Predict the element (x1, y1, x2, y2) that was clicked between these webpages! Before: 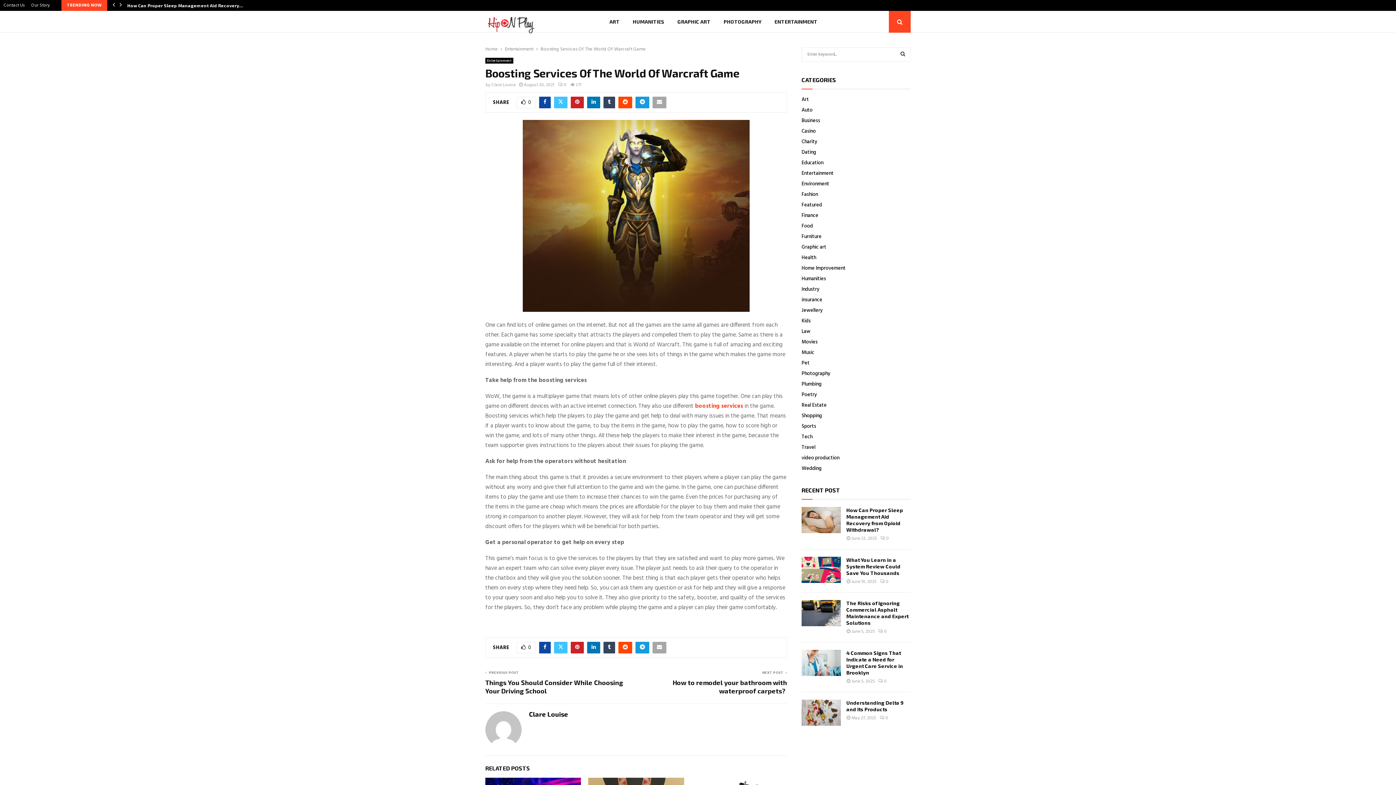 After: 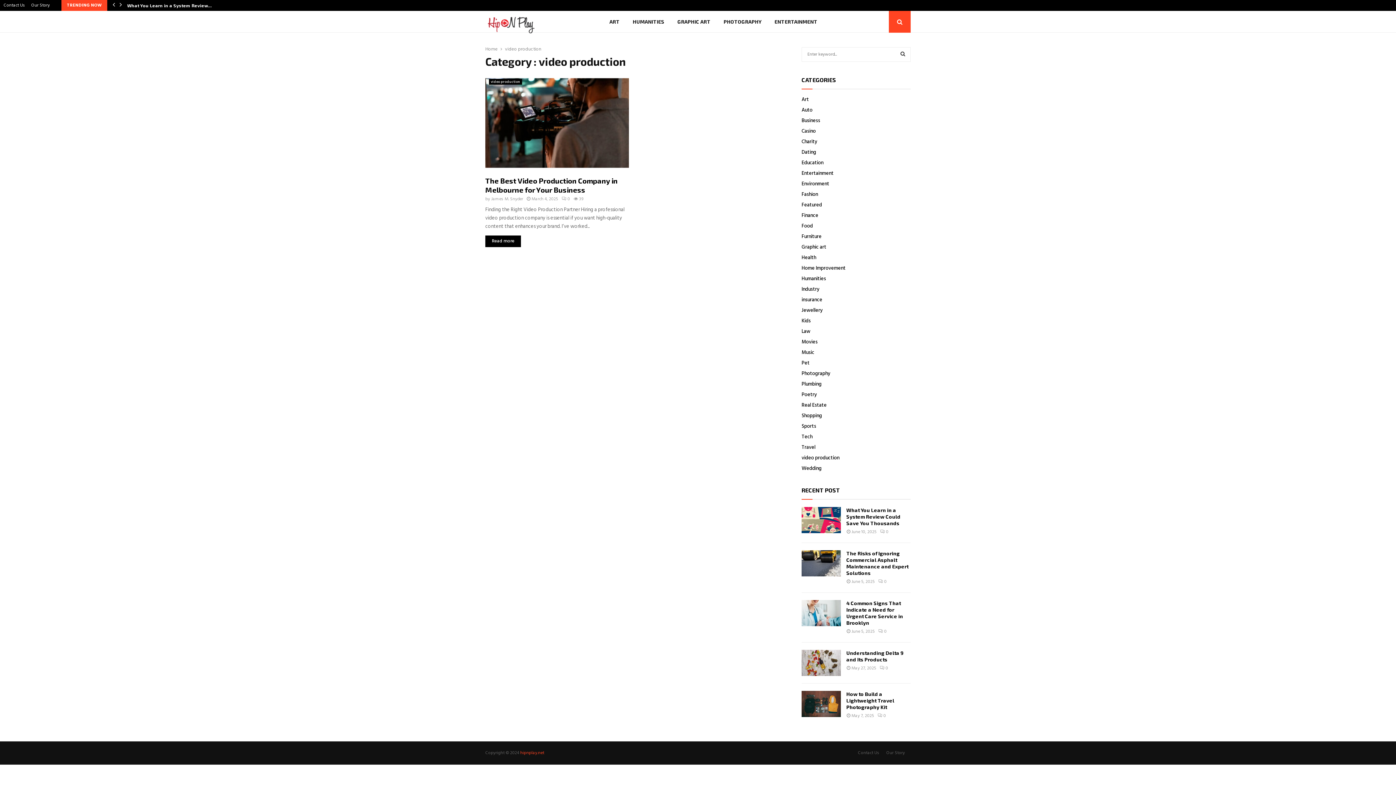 Action: bbox: (801, 454, 839, 462) label: video production